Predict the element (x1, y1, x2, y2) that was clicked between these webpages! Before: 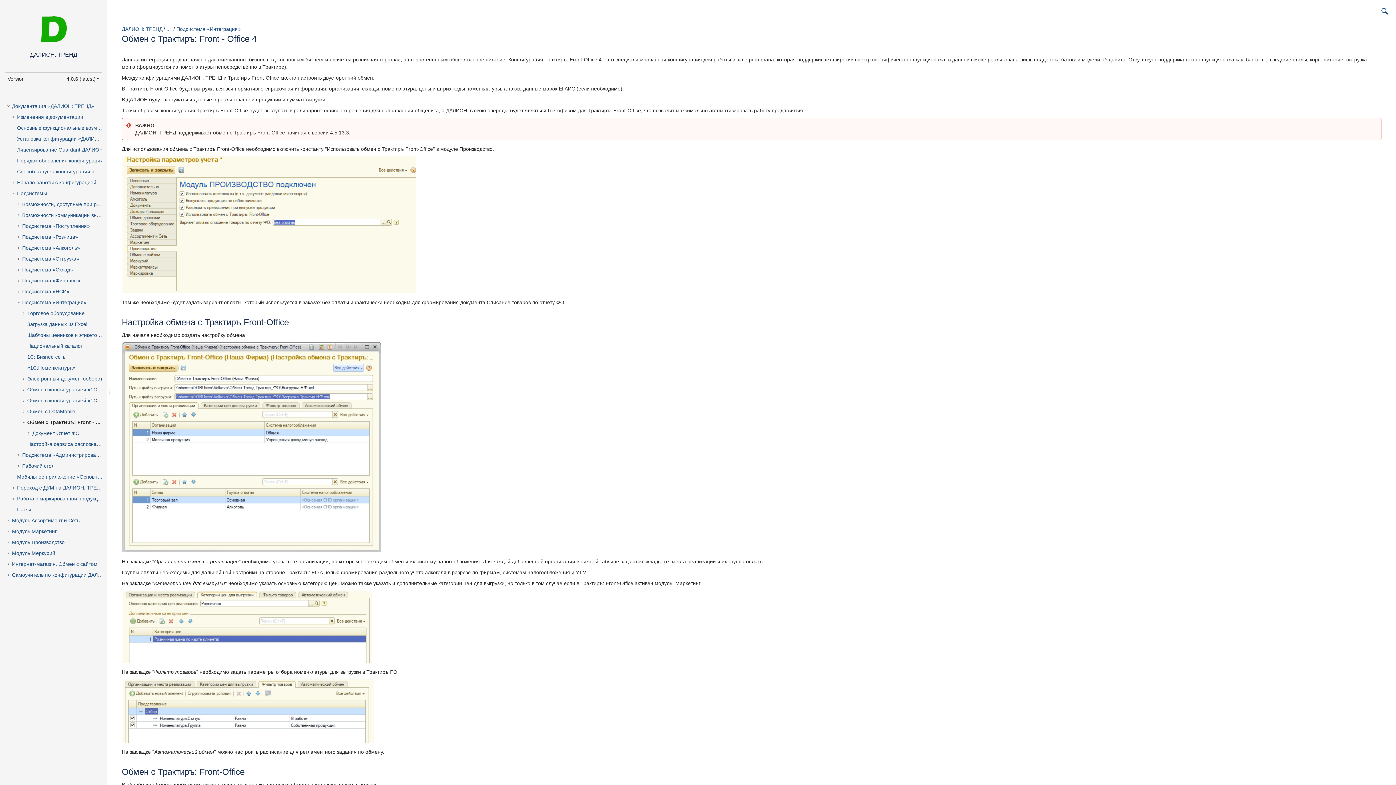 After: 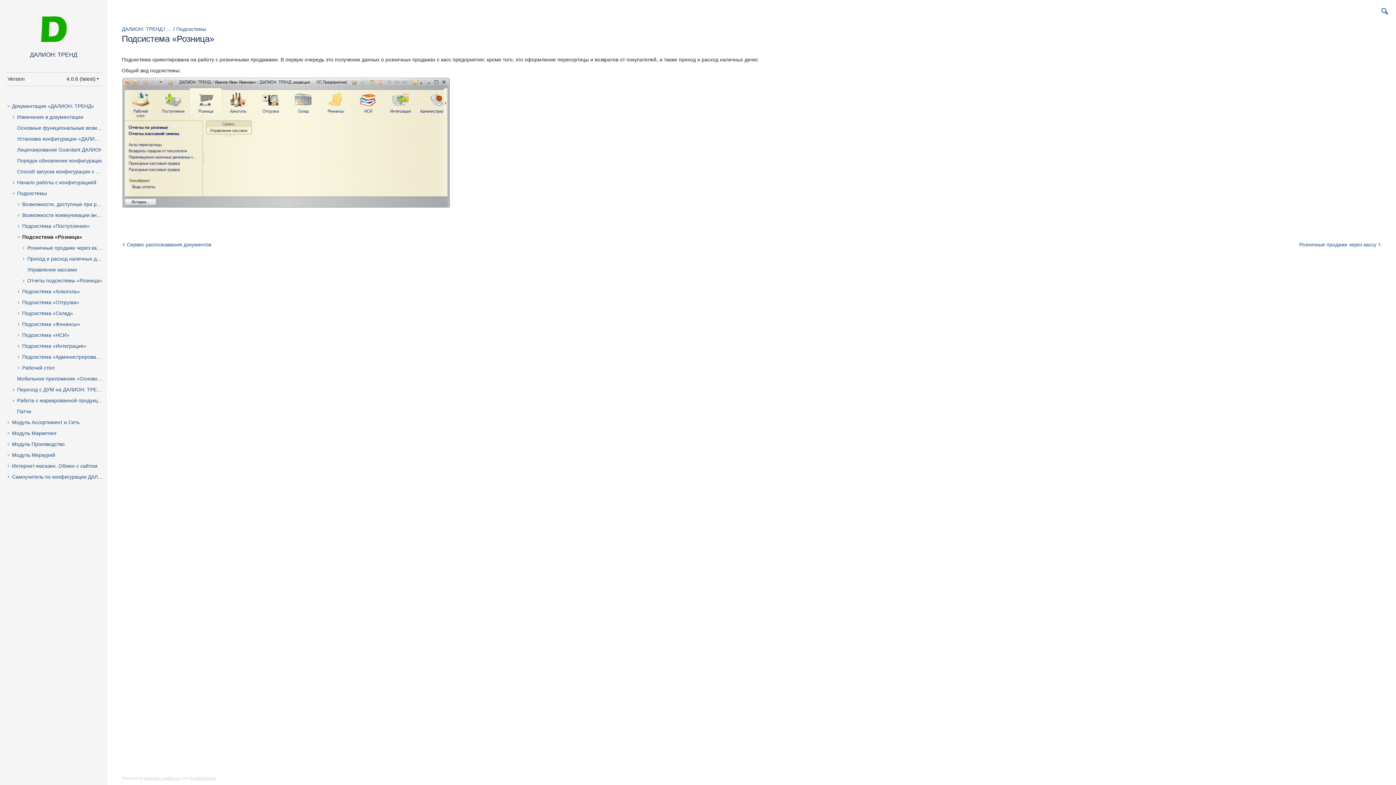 Action: label: Подсистема «Розница» bbox: (20, 231, 114, 242)